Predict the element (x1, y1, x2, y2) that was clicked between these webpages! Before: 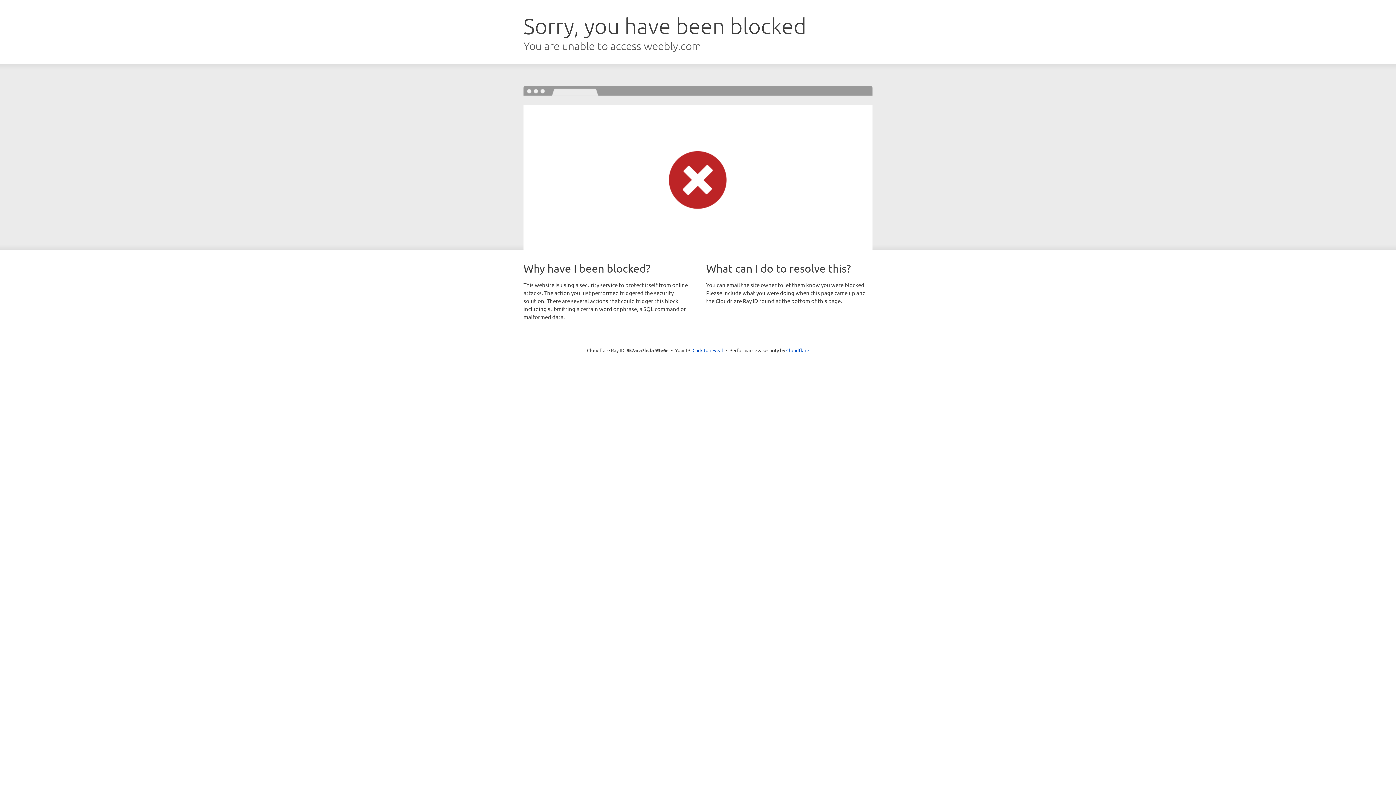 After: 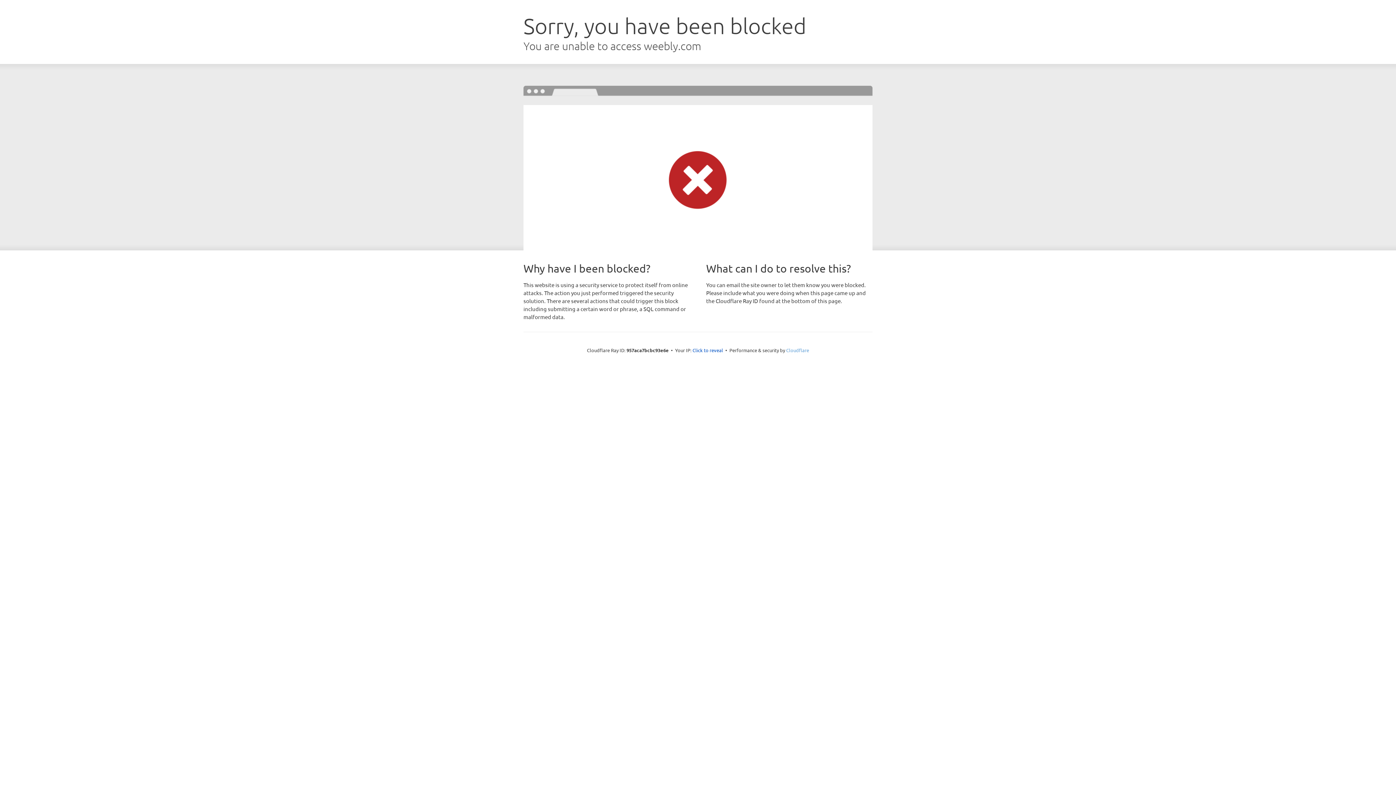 Action: bbox: (786, 347, 809, 353) label: Cloudflare